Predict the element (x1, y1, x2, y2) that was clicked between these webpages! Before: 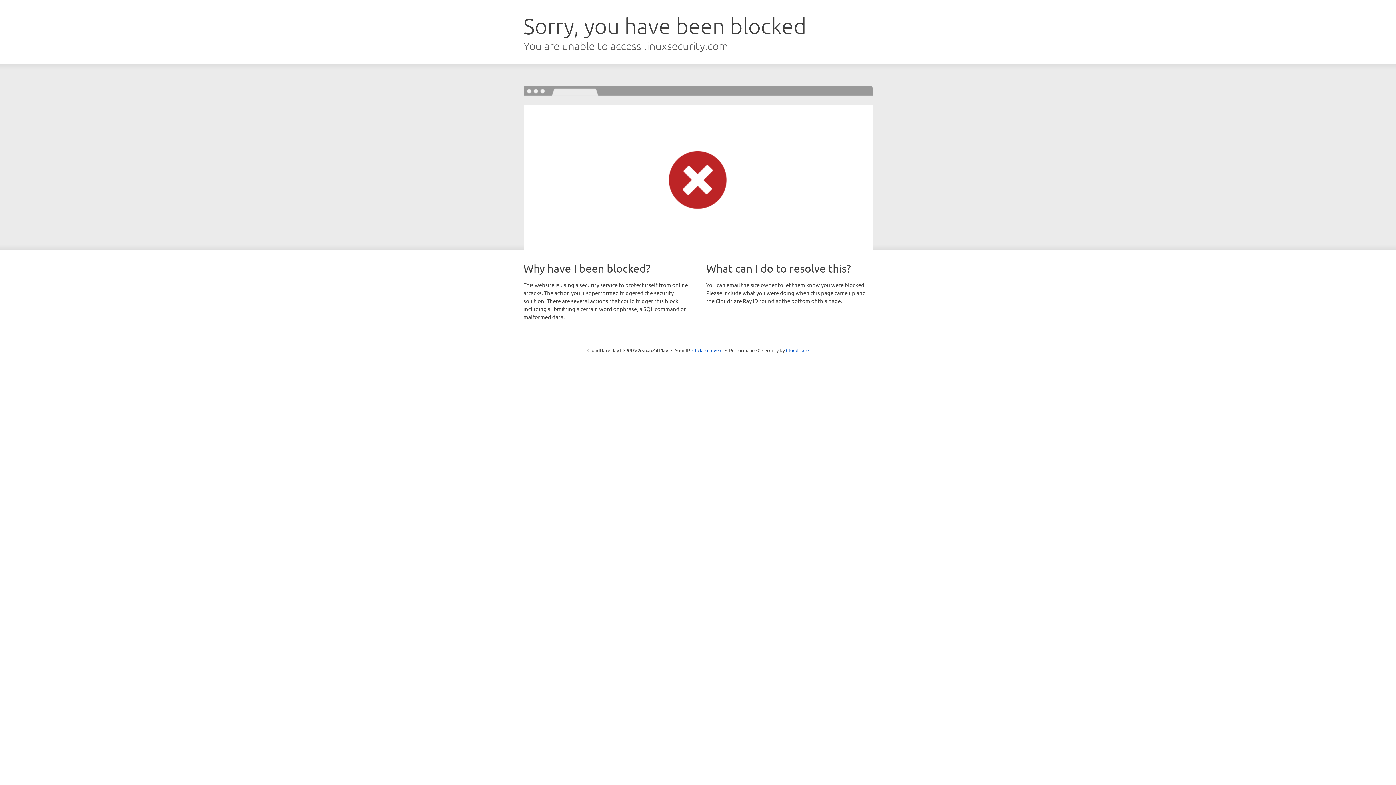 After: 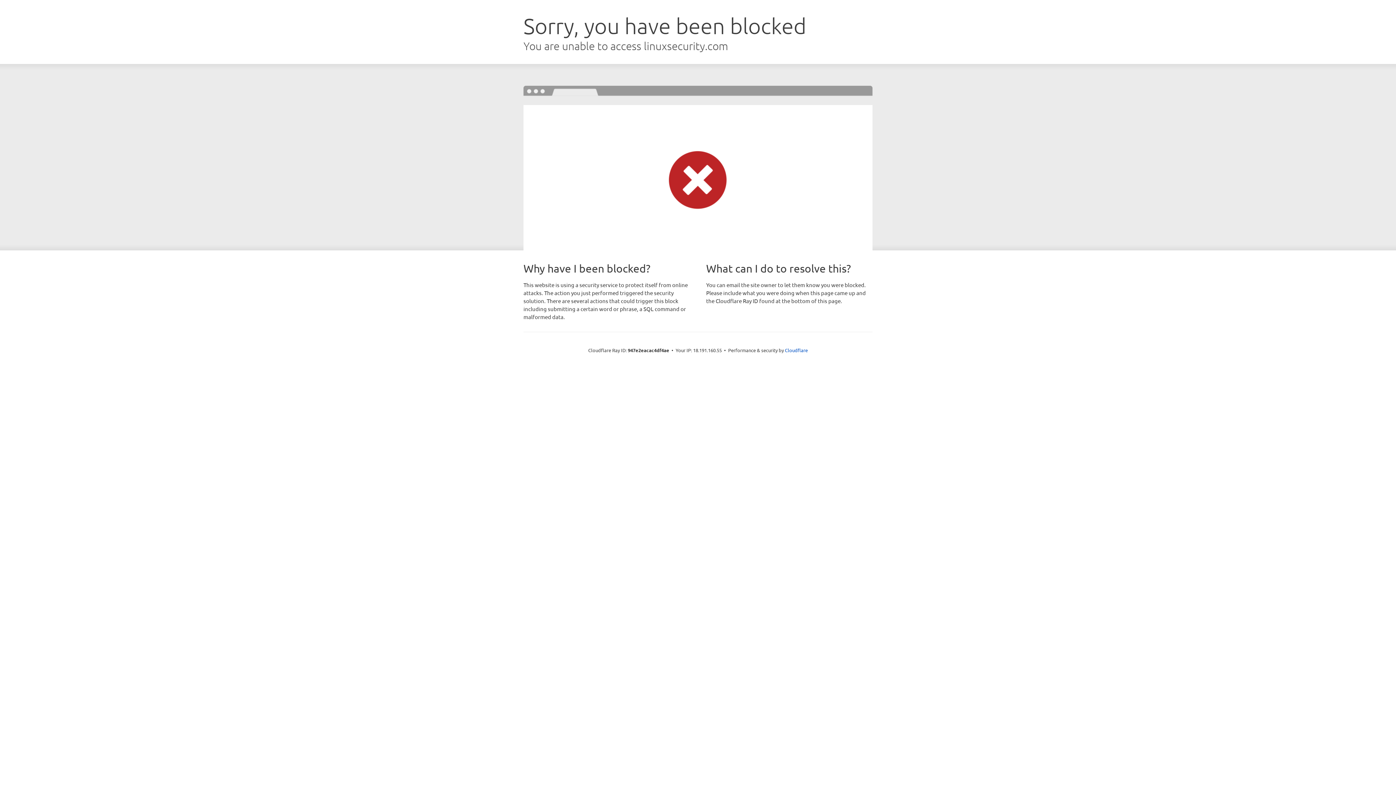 Action: bbox: (692, 346, 722, 353) label: Click to reveal